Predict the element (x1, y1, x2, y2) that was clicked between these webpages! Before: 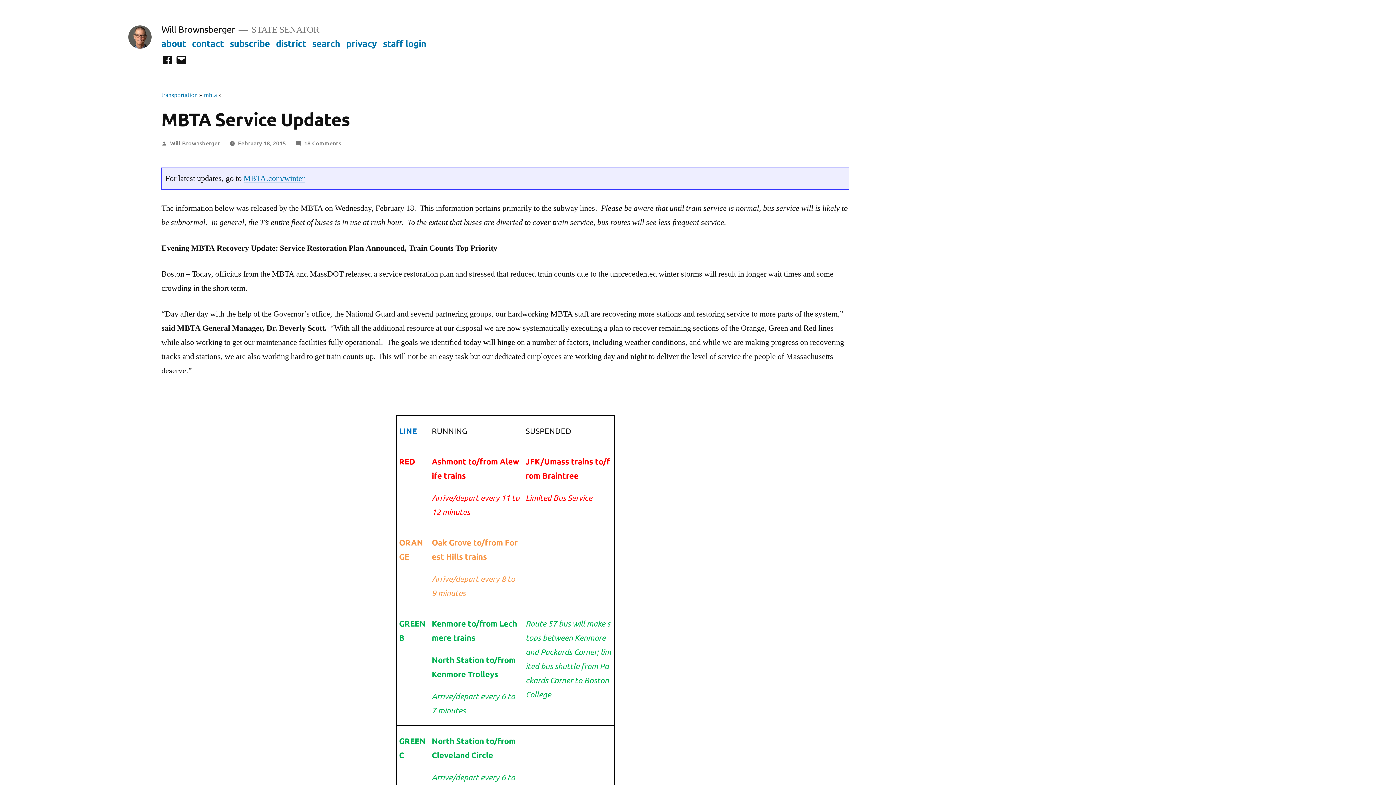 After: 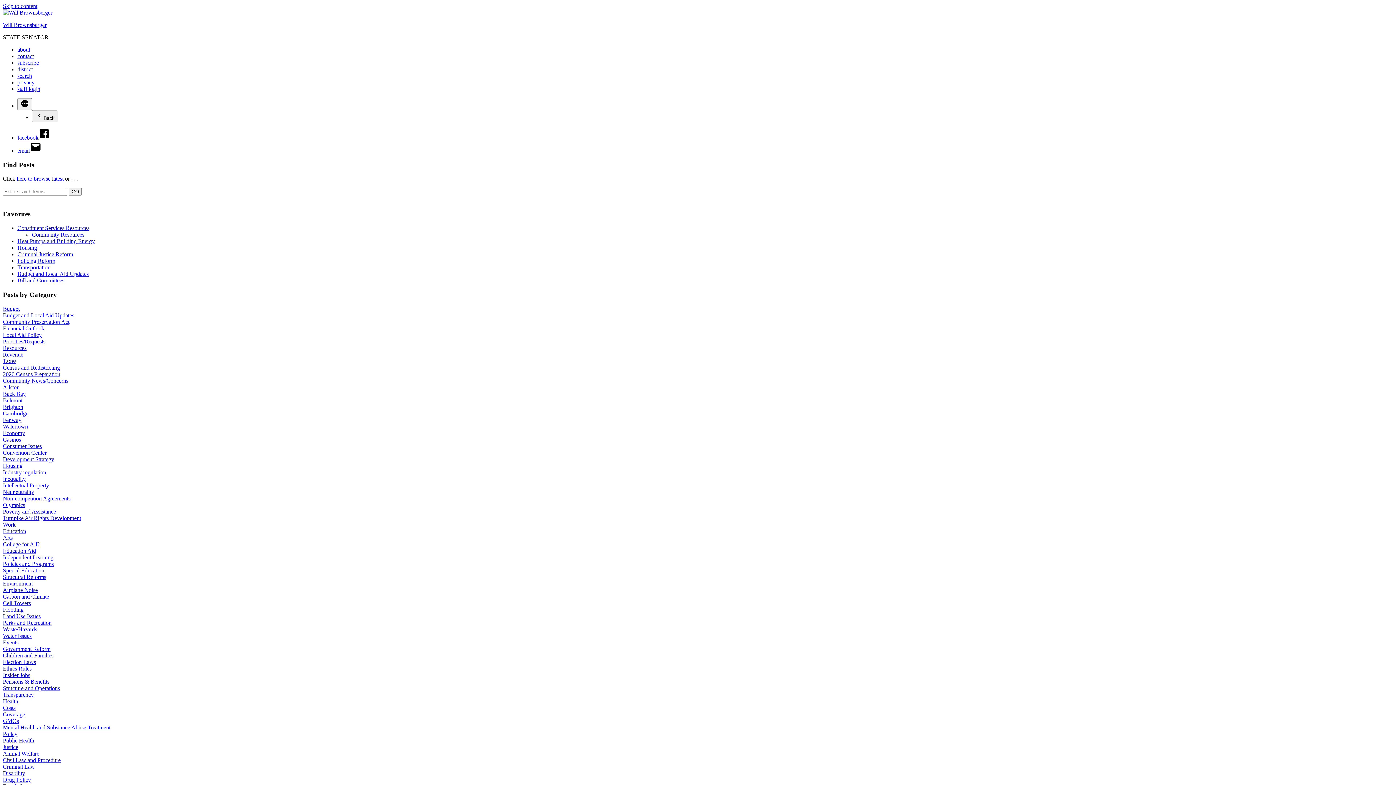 Action: label: Will Brownsberger bbox: (161, 23, 235, 34)